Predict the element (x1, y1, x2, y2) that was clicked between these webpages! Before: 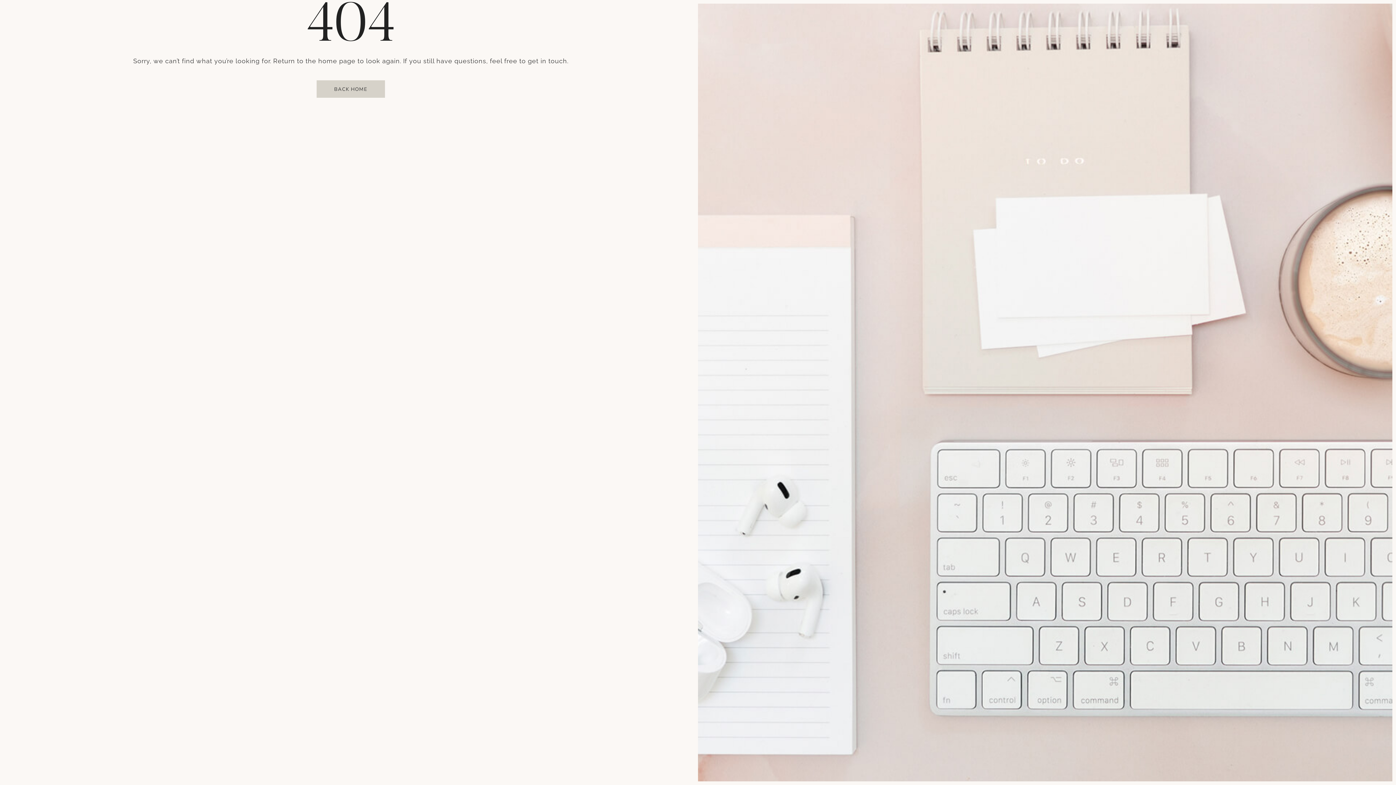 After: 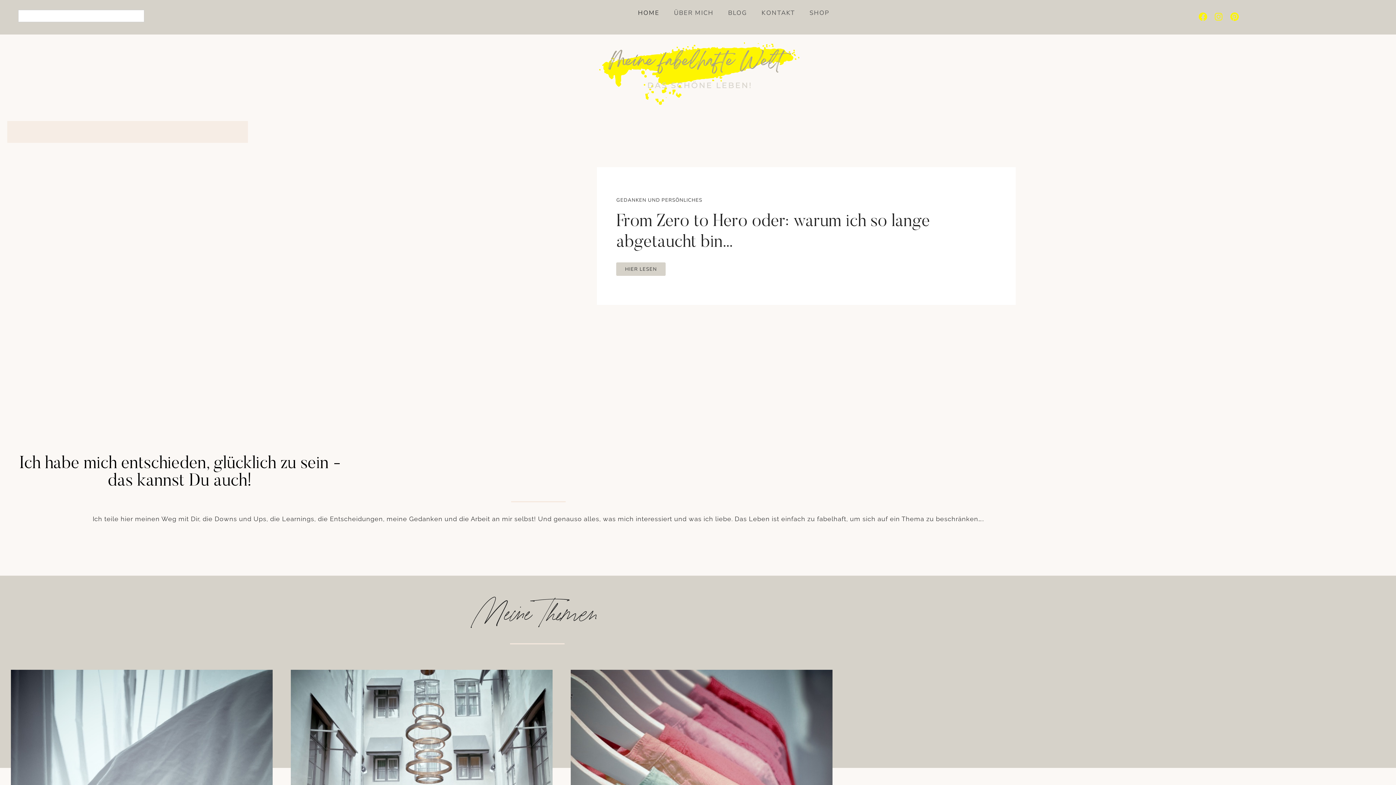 Action: label: BACK HOME bbox: (316, 80, 385, 97)